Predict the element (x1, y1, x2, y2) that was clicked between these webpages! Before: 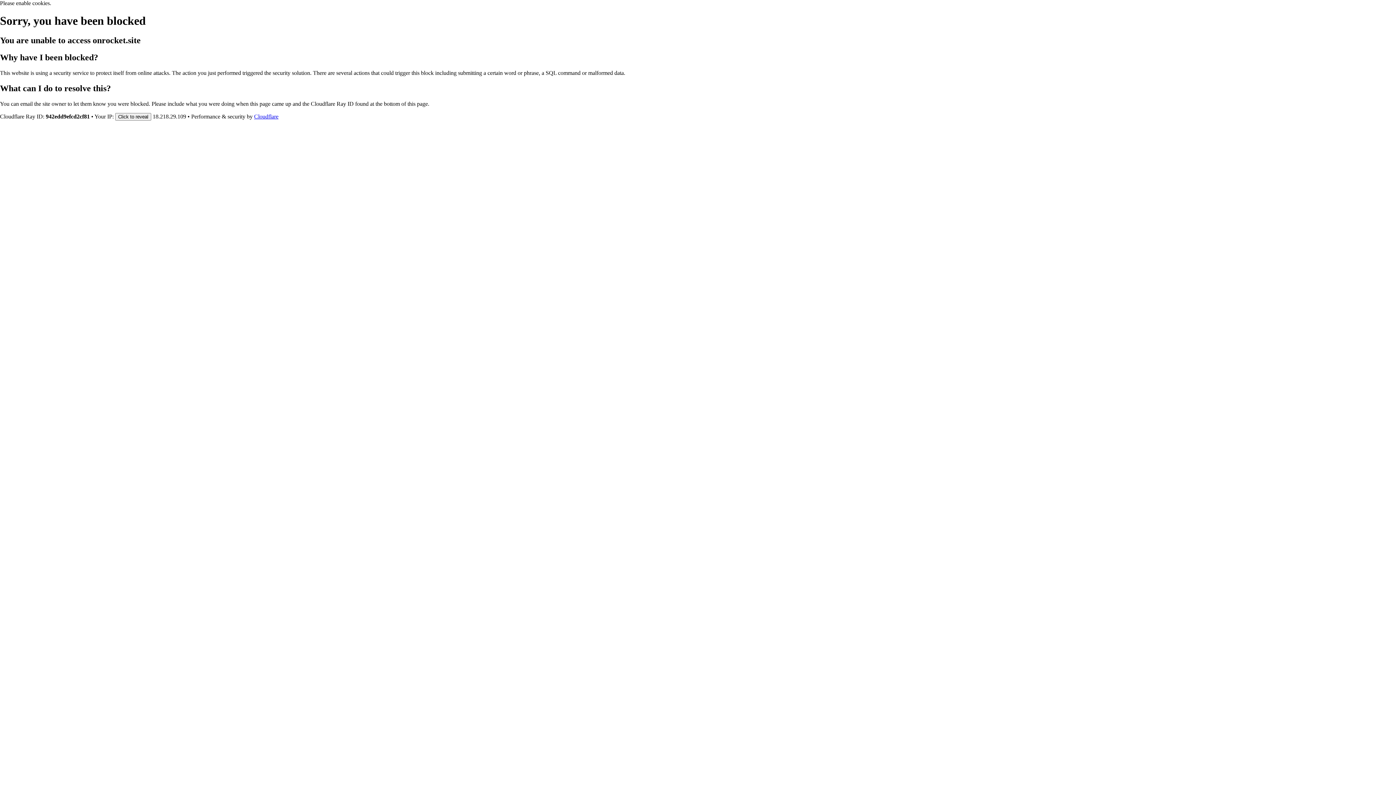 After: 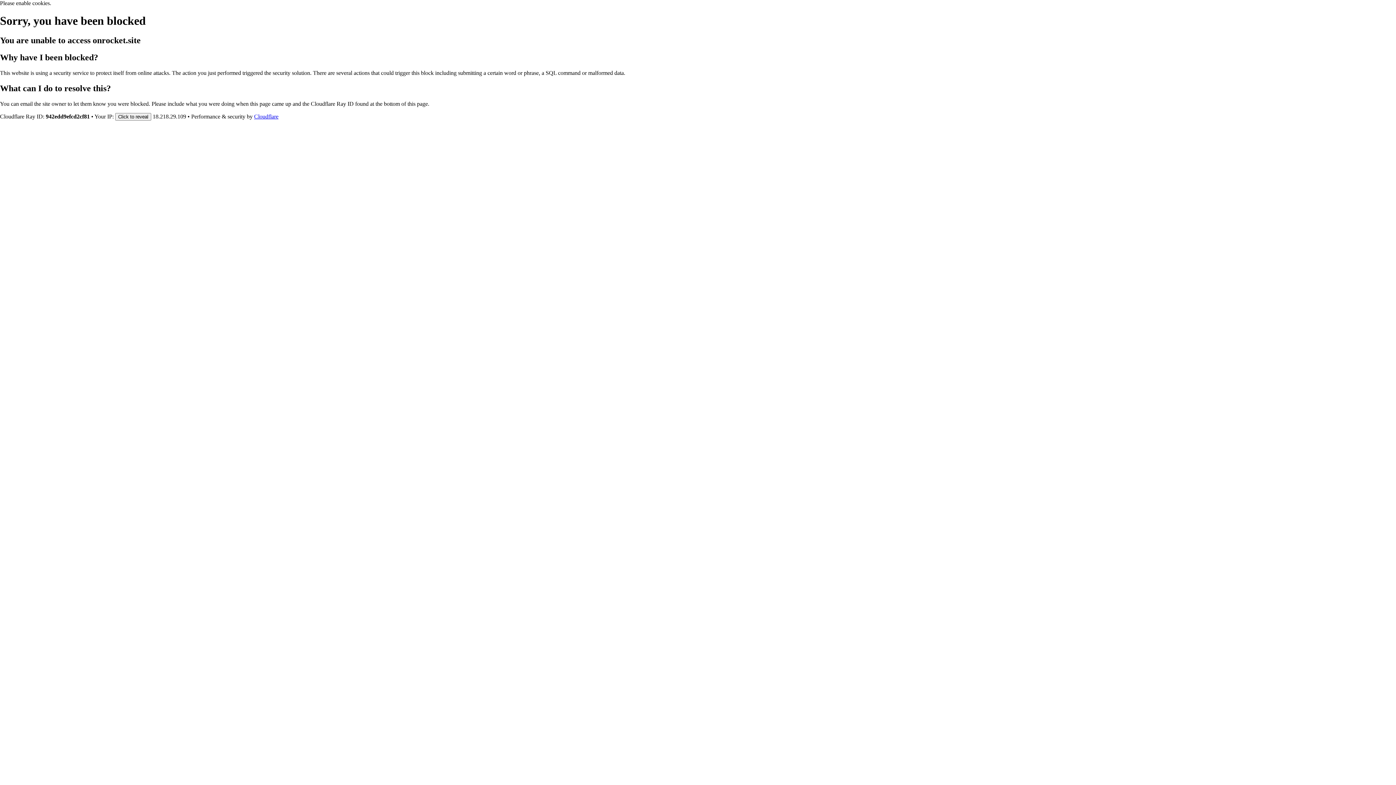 Action: label: Cloudflare bbox: (254, 113, 278, 119)